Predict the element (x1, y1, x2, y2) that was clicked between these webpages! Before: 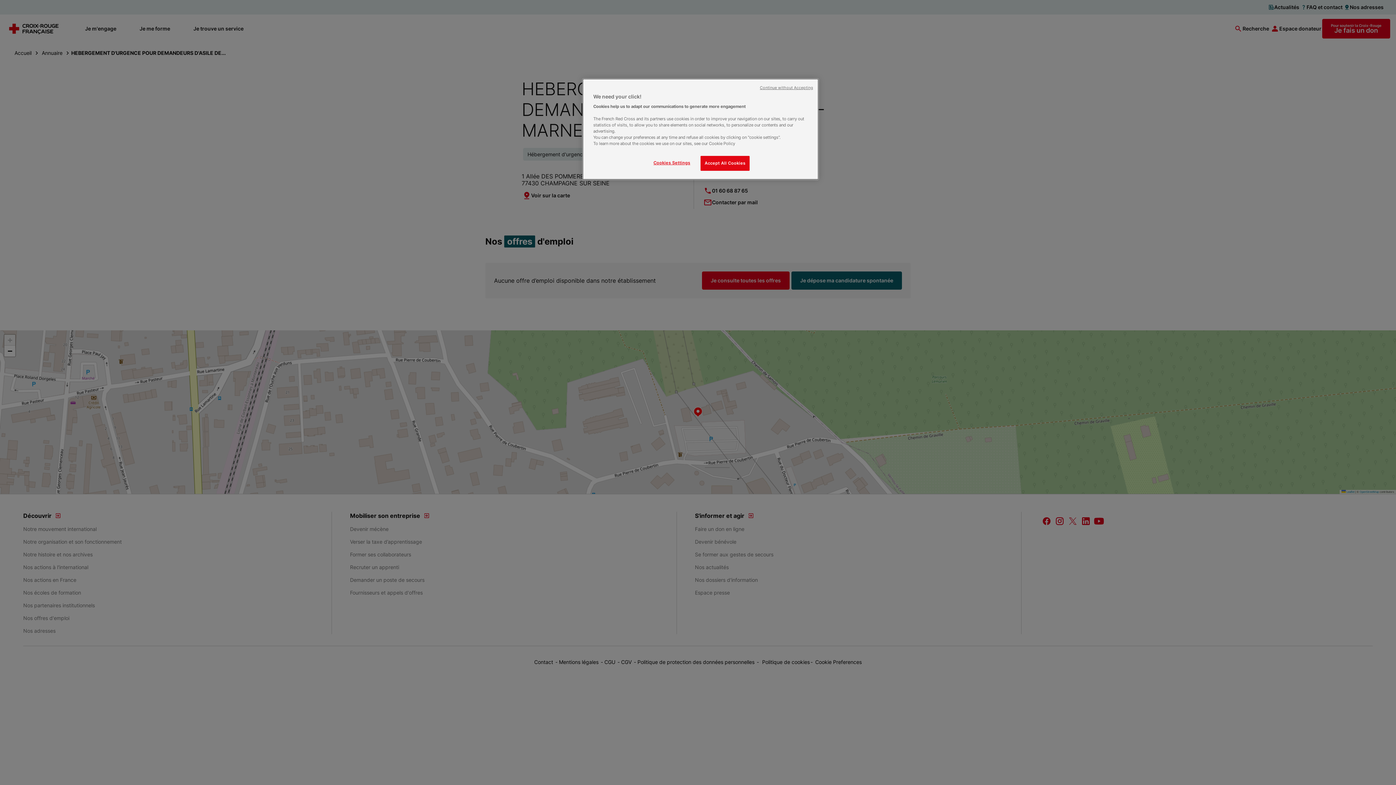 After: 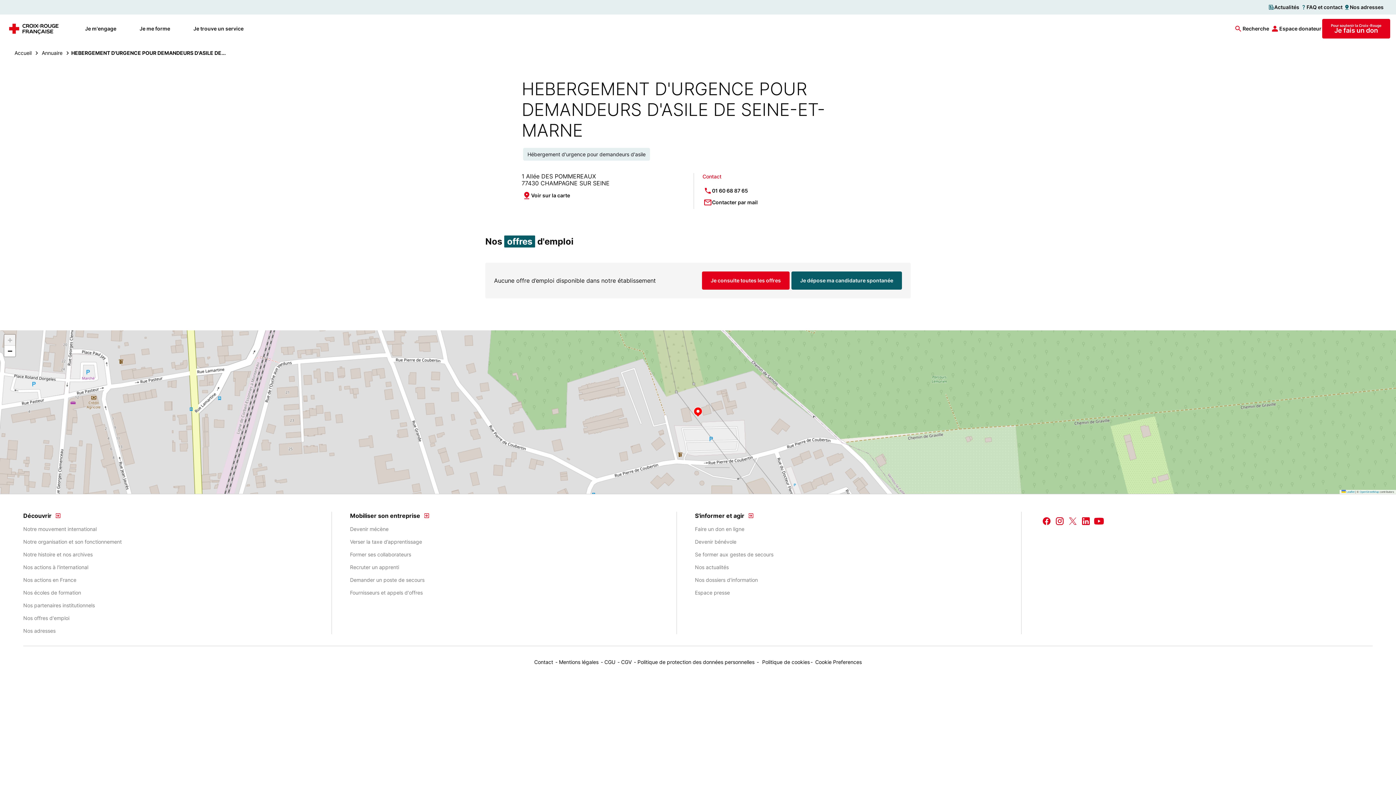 Action: bbox: (760, 85, 813, 90) label: Continue without Accepting